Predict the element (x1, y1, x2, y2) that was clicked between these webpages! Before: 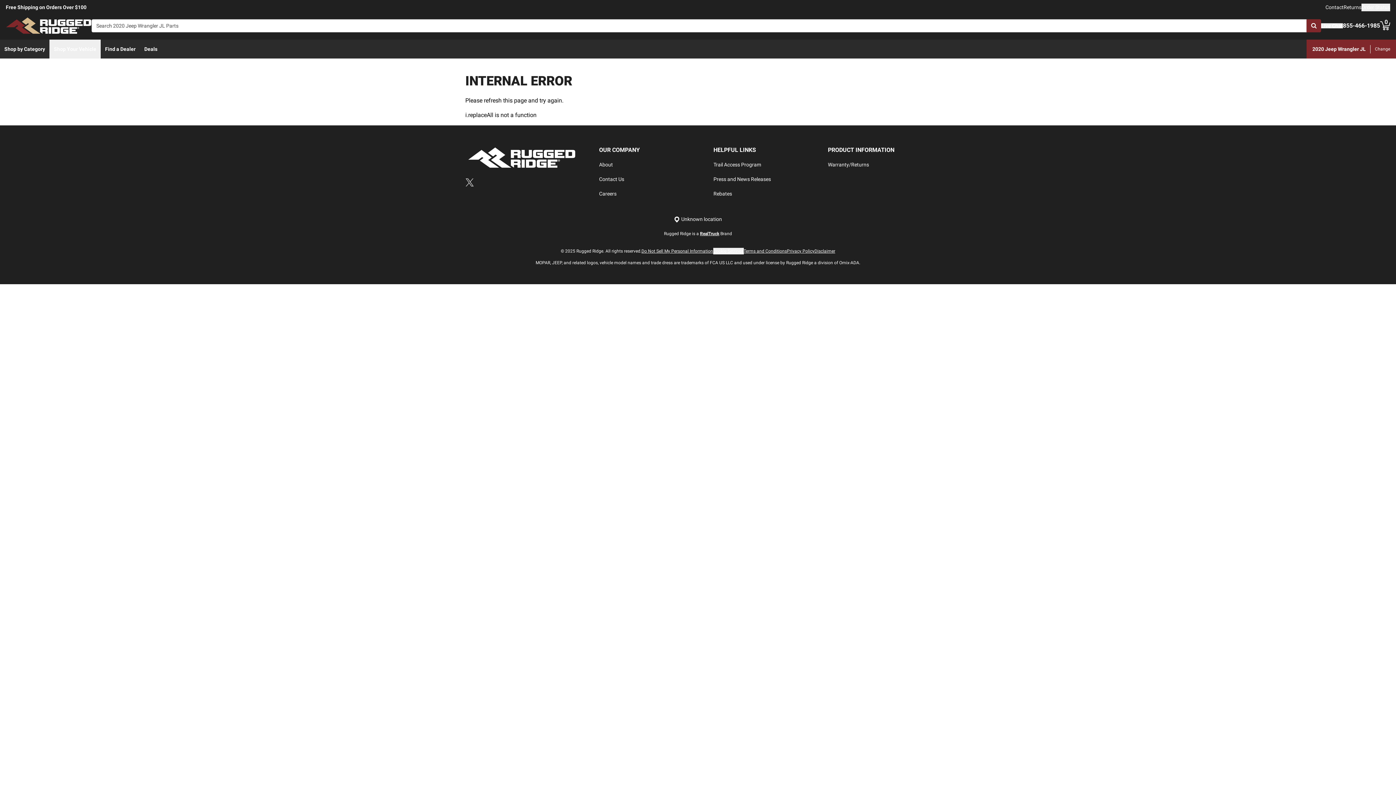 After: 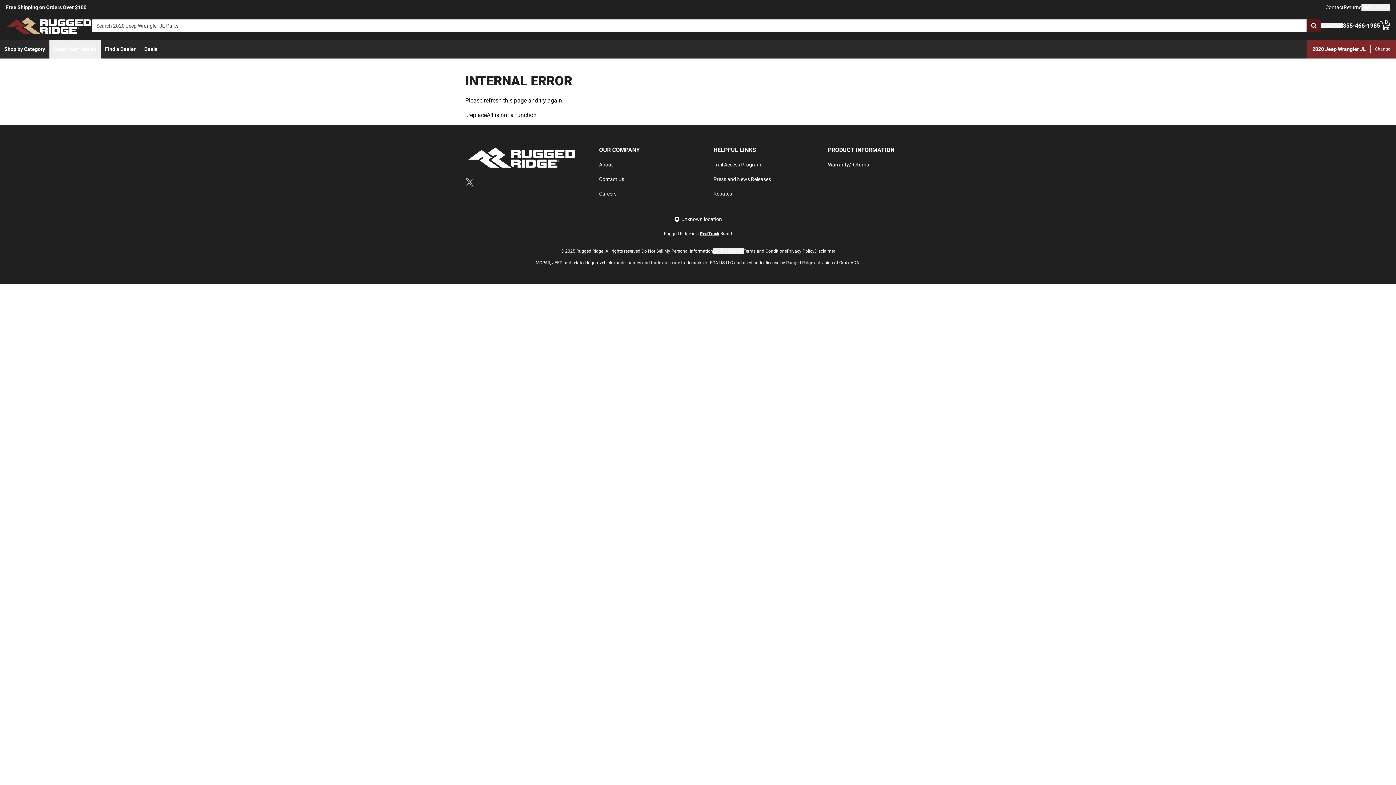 Action: bbox: (1306, 19, 1321, 32)